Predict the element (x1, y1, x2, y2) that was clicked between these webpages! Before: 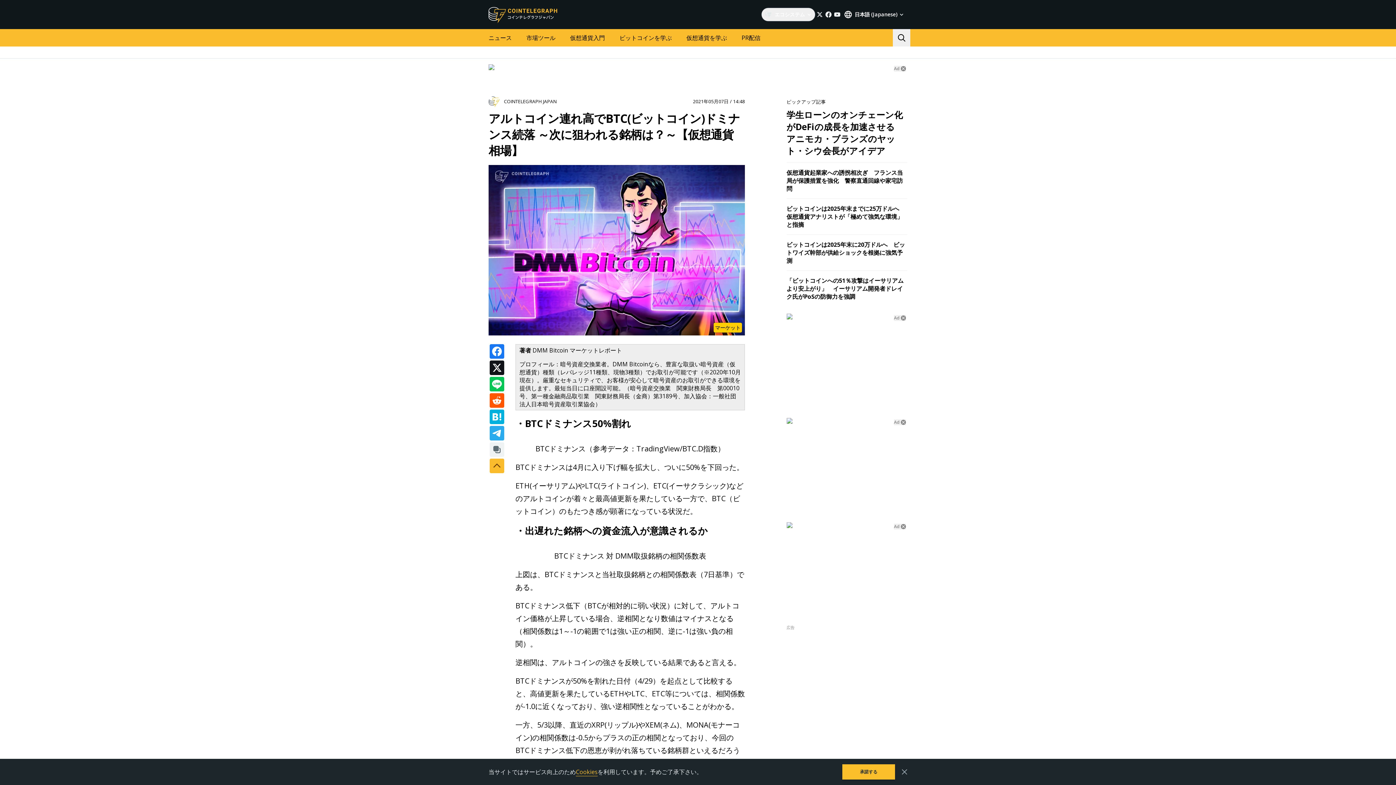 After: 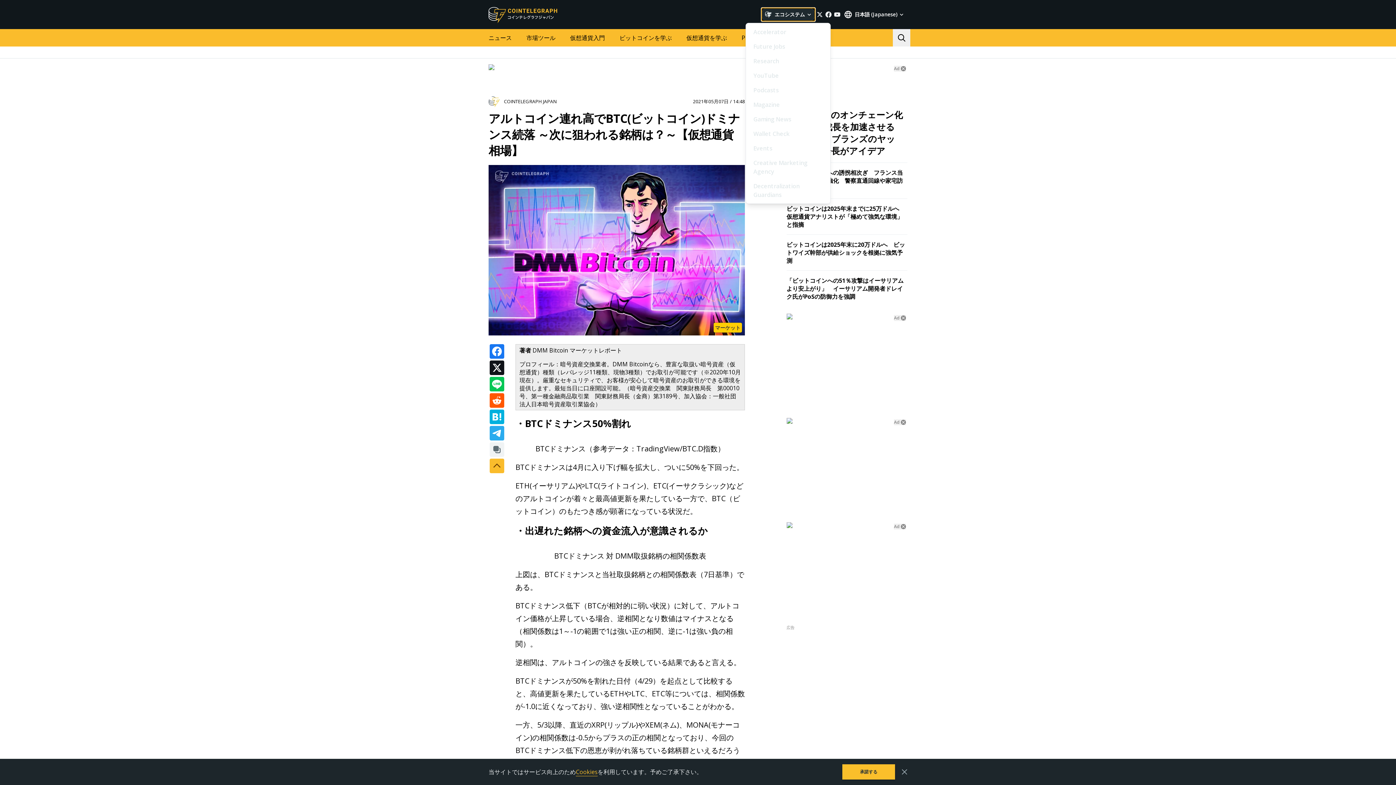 Action: label: エコシステム bbox: (761, 7, 815, 21)